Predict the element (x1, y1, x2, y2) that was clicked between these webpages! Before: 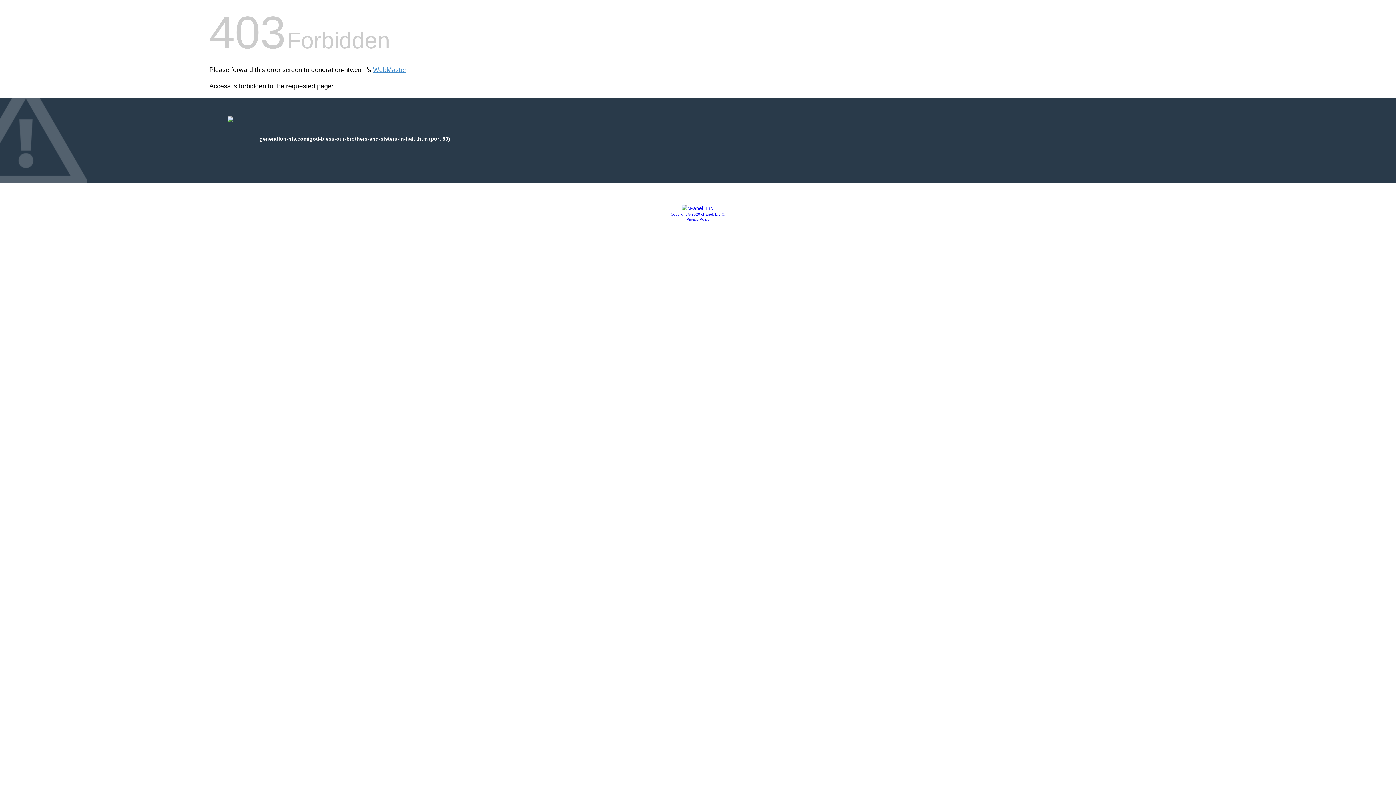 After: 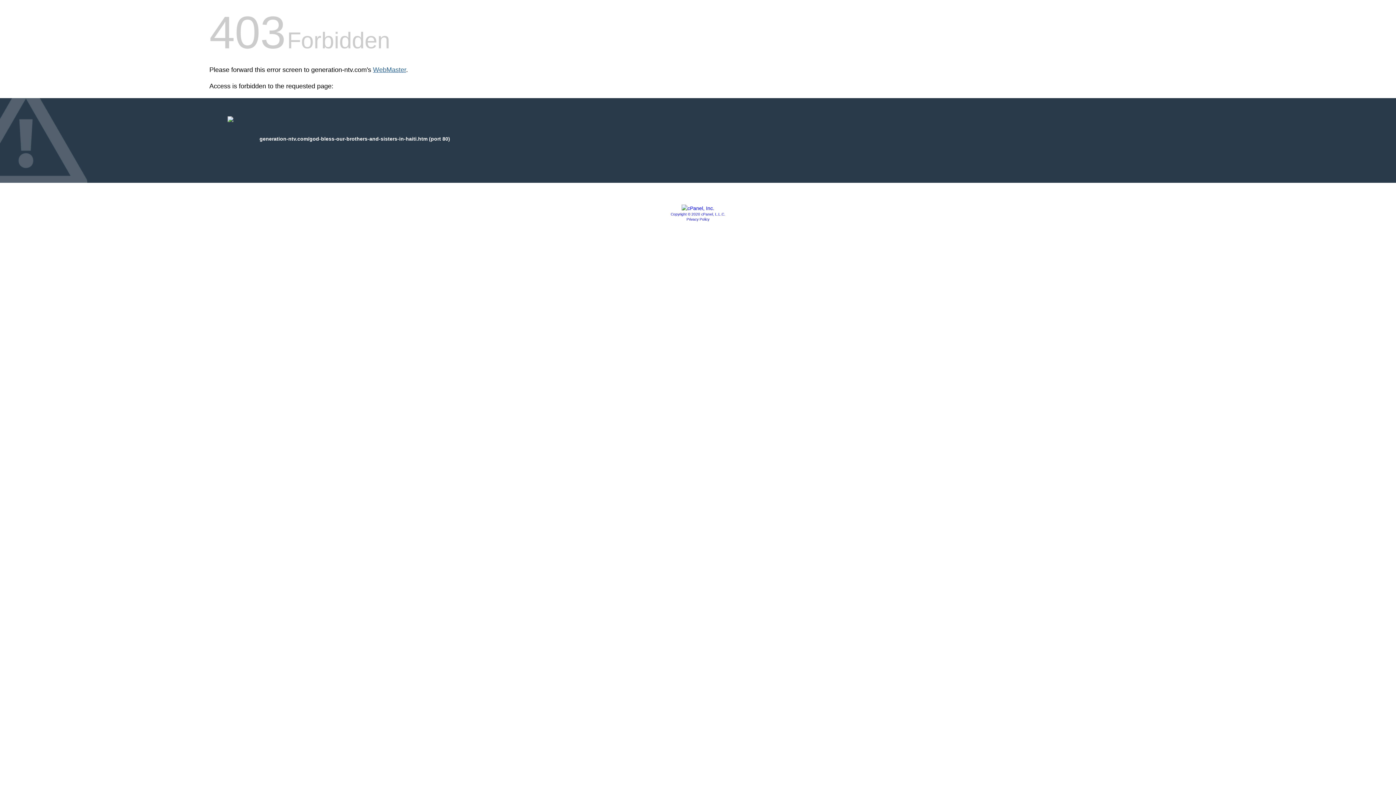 Action: bbox: (373, 66, 406, 73) label: WebMaster